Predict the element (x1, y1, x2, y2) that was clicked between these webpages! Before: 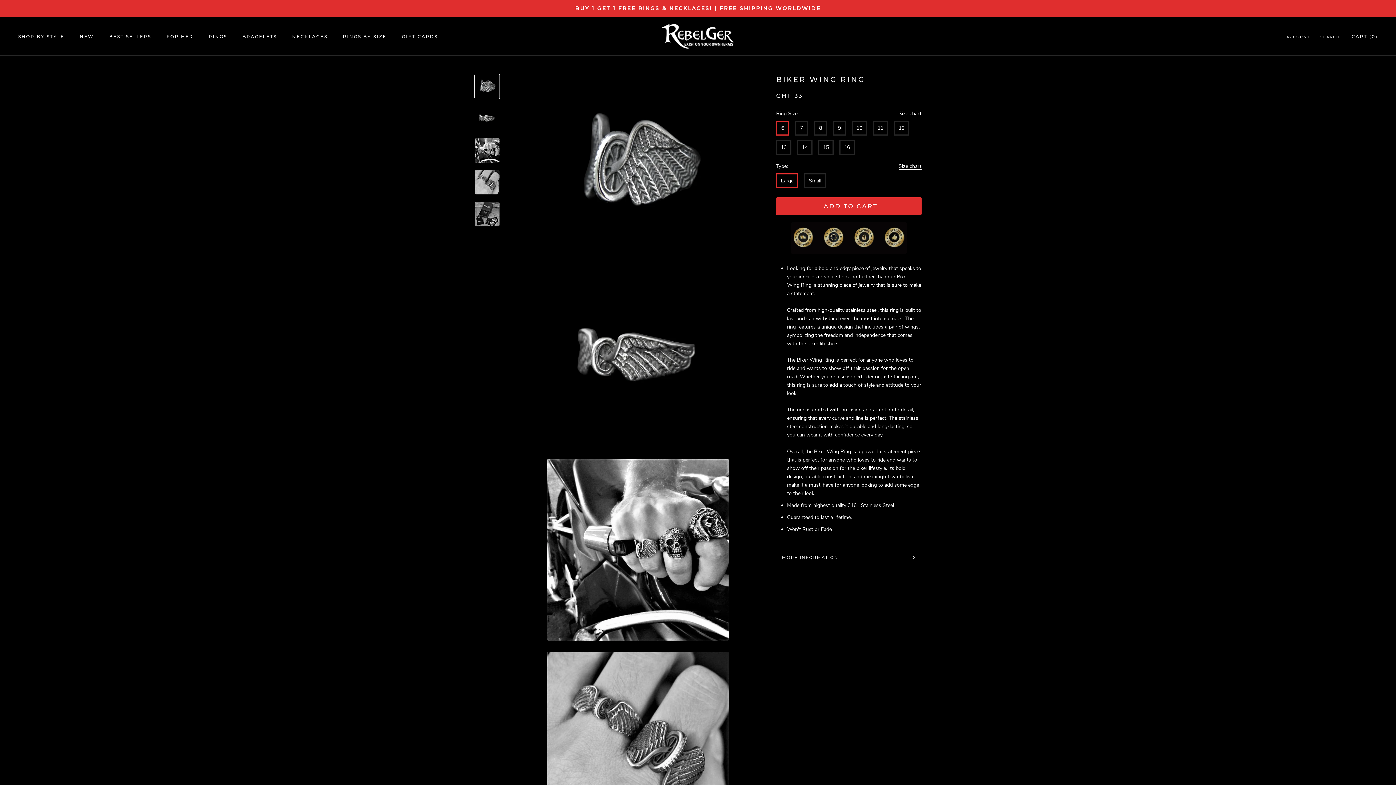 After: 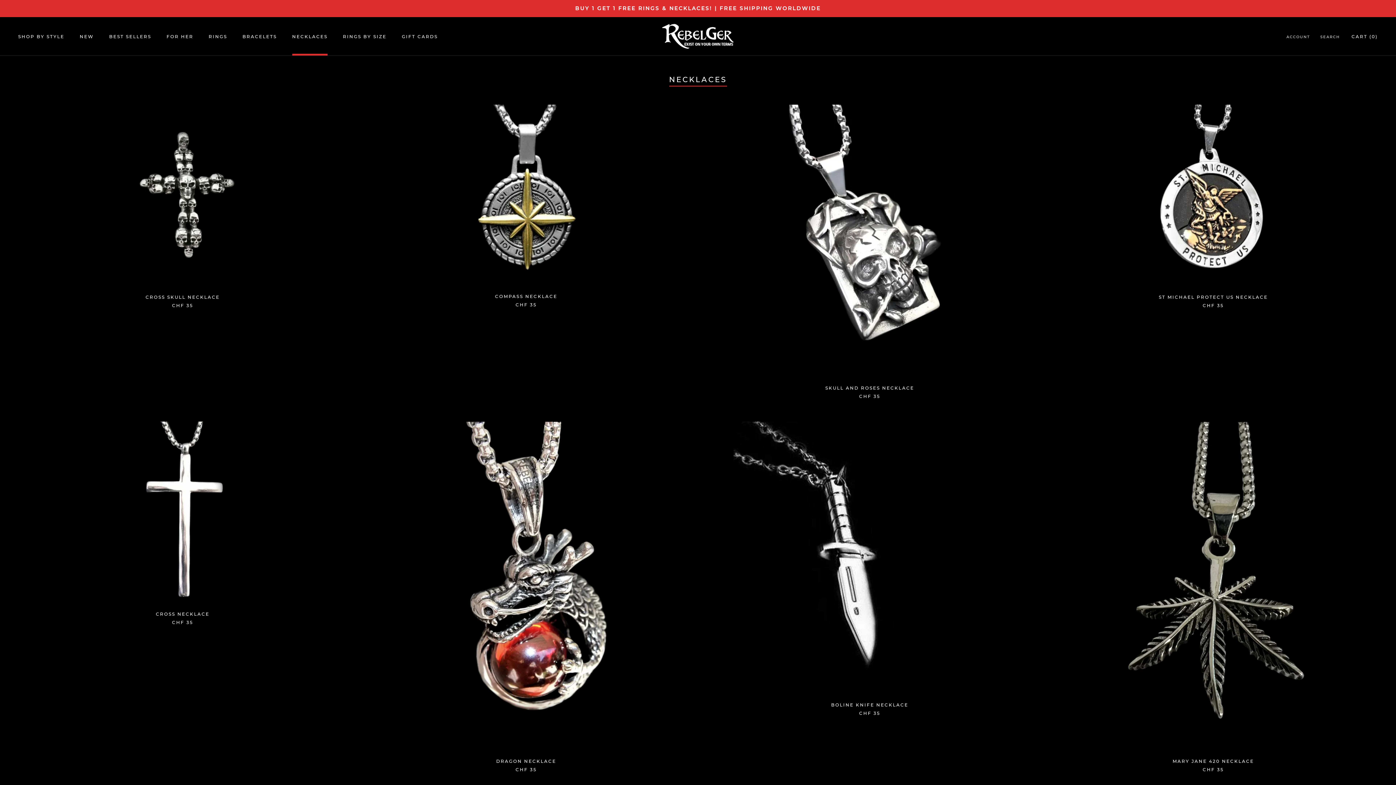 Action: label: NECKLACES
NECKLACES bbox: (292, 33, 327, 39)